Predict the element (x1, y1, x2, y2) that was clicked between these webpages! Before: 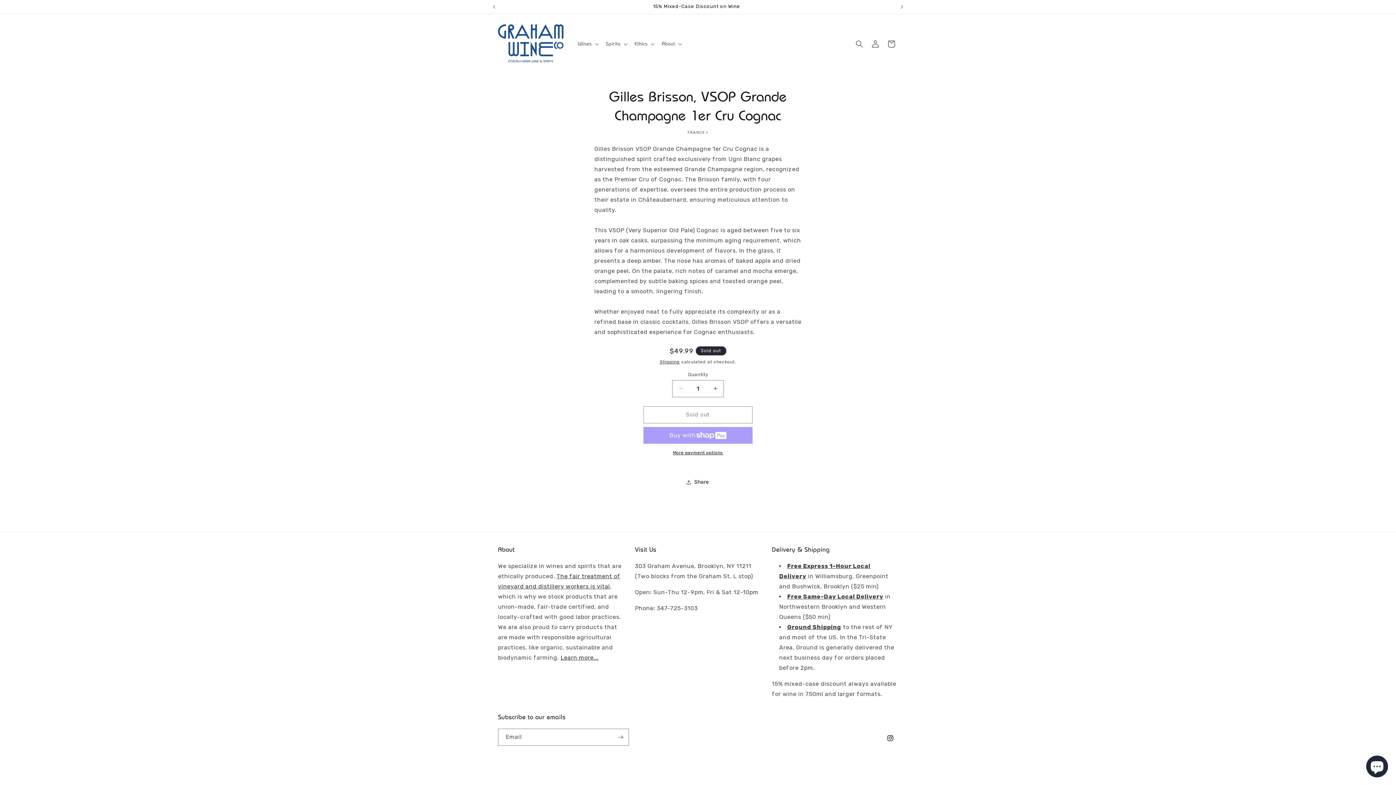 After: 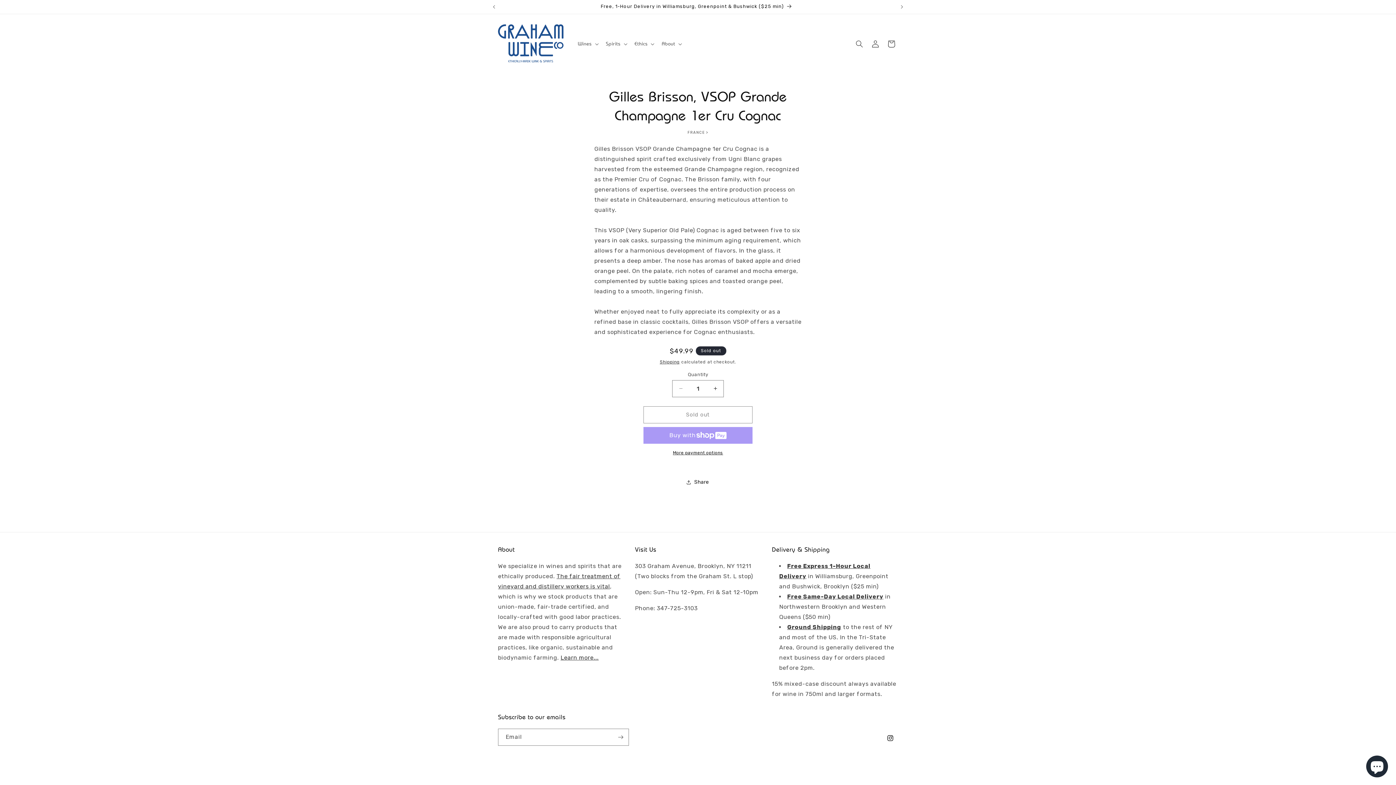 Action: label: More payment options bbox: (643, 449, 752, 456)